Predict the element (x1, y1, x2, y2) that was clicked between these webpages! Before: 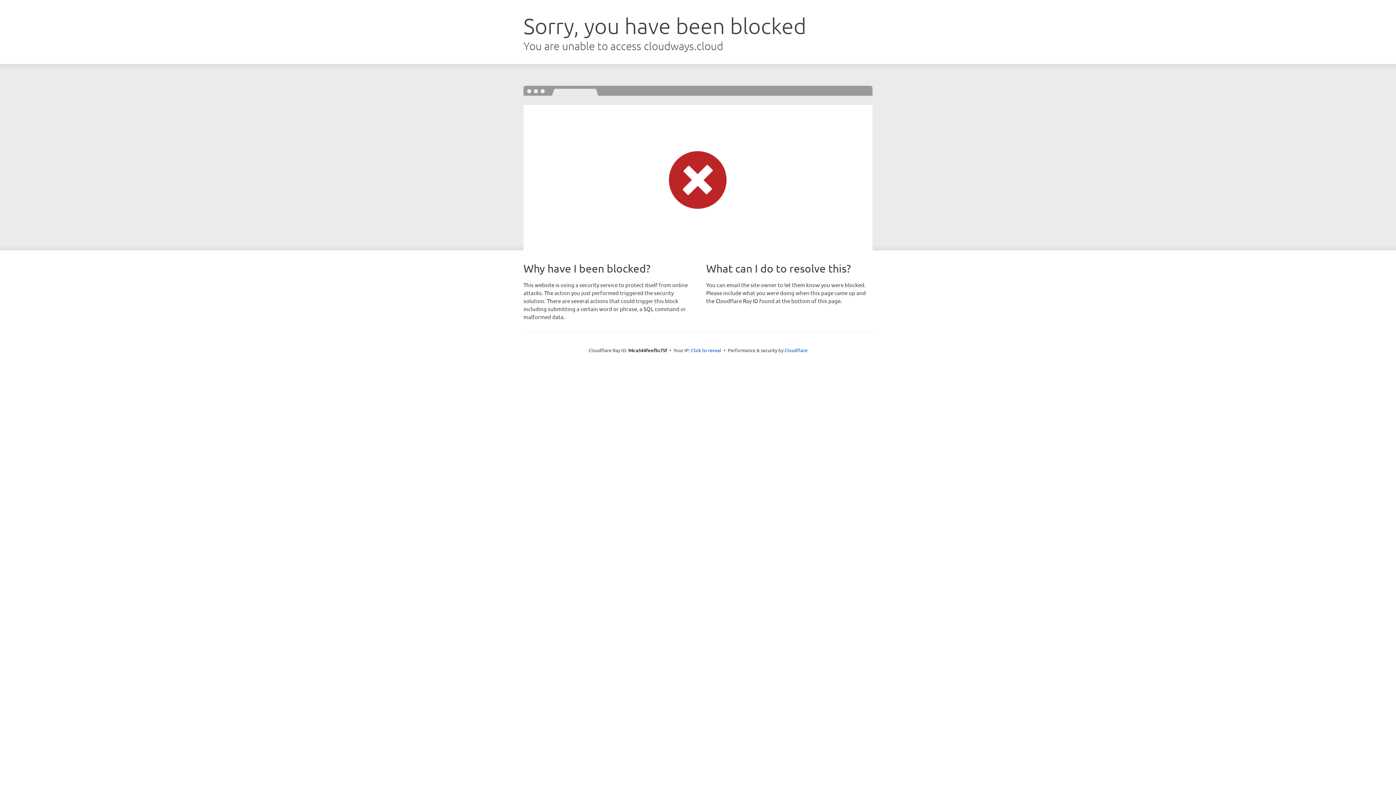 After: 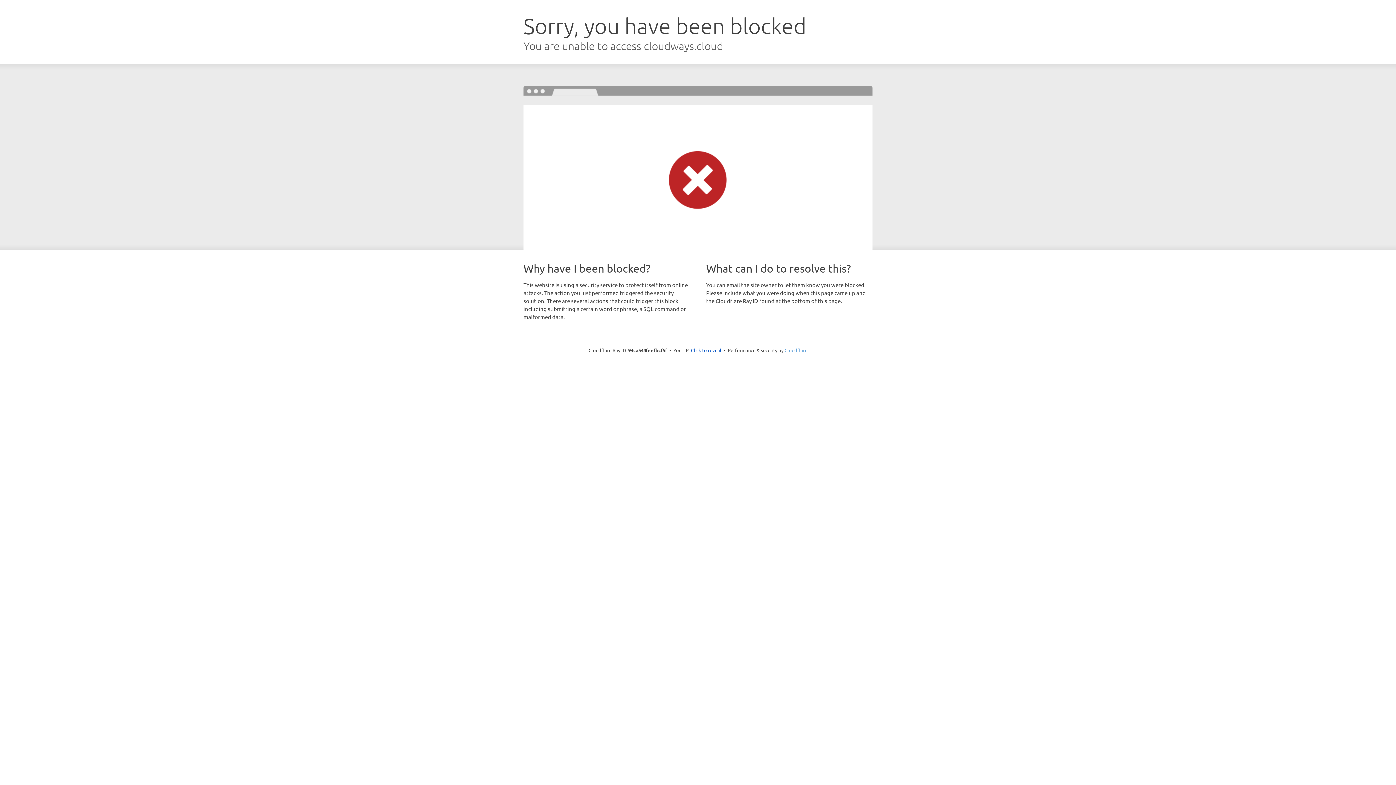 Action: label: Cloudflare bbox: (784, 347, 807, 353)